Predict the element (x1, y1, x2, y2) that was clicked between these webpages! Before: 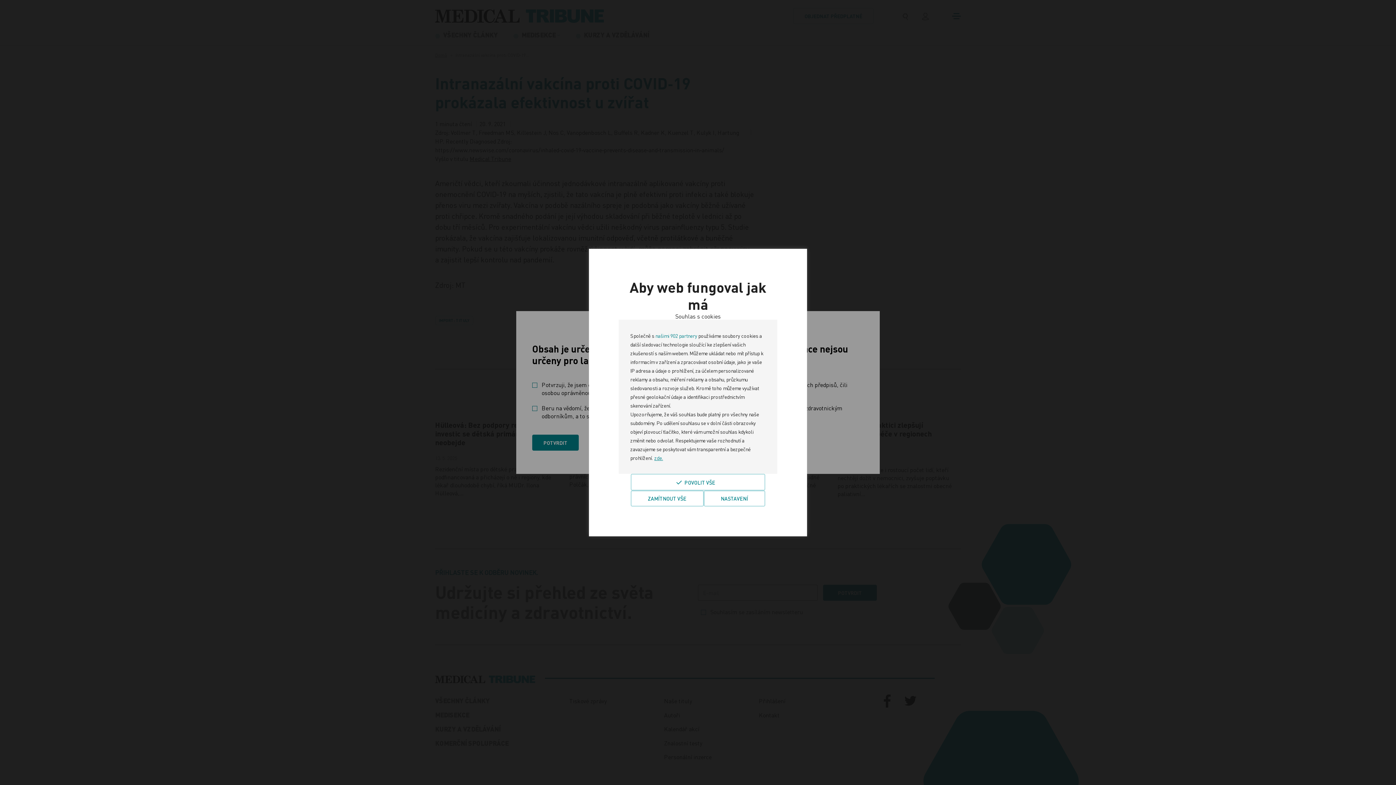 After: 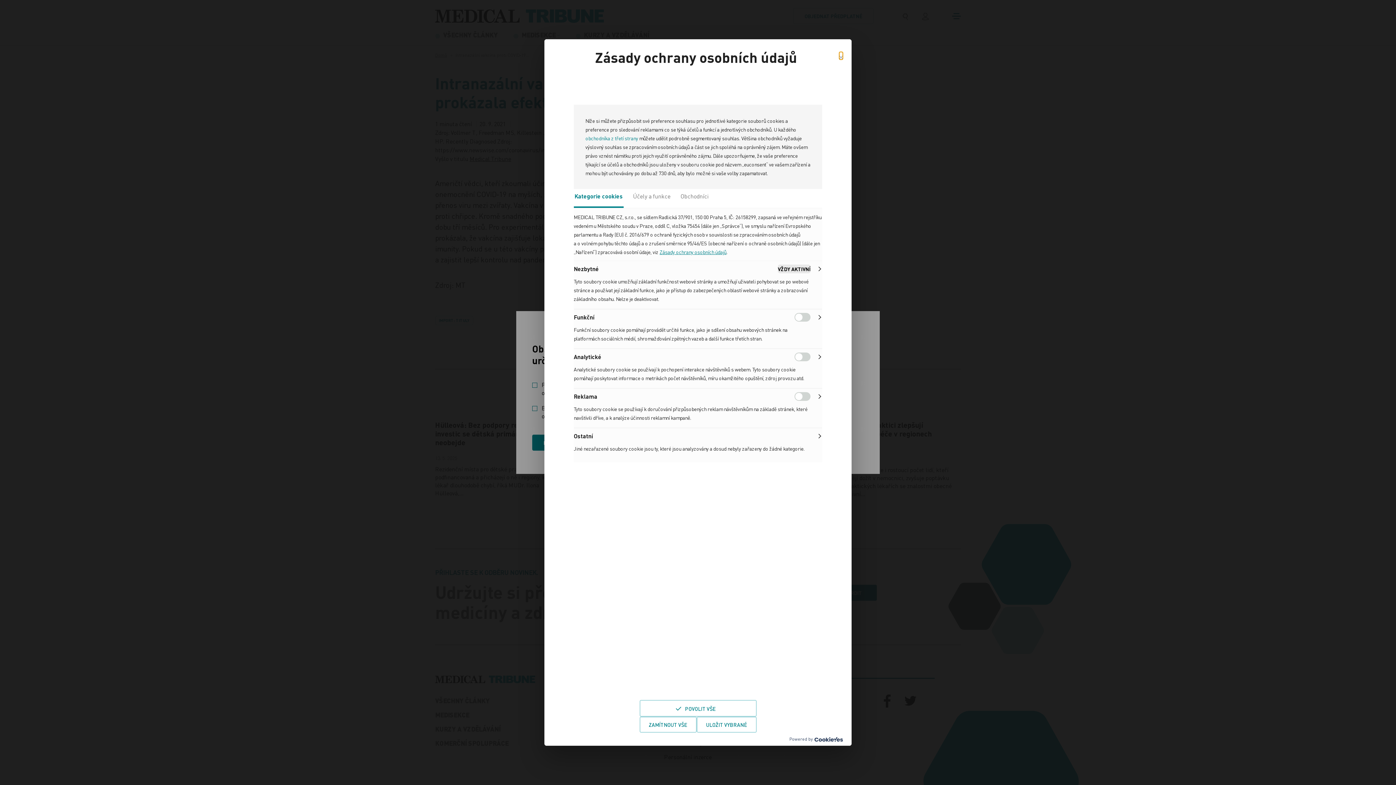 Action: bbox: (705, 490, 765, 506) label: Nastavení